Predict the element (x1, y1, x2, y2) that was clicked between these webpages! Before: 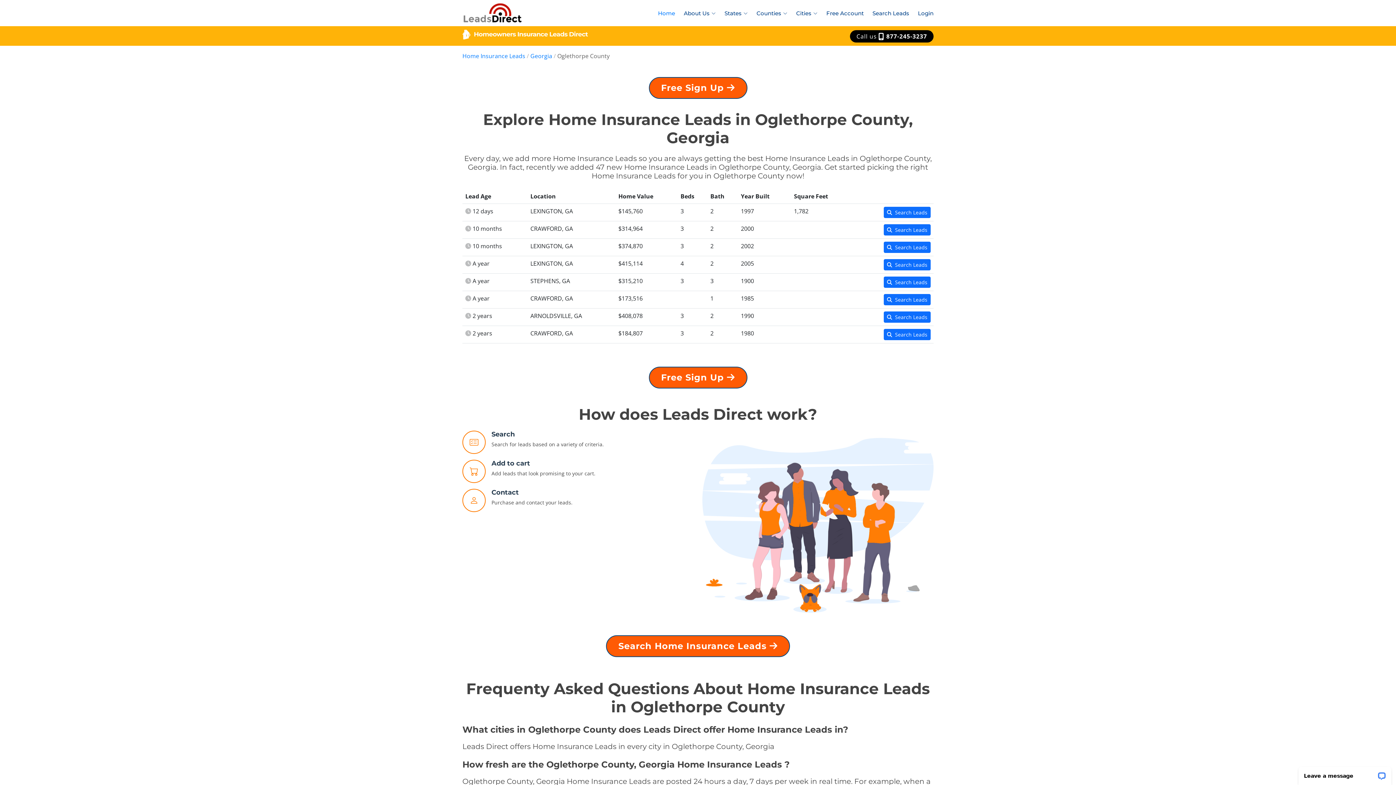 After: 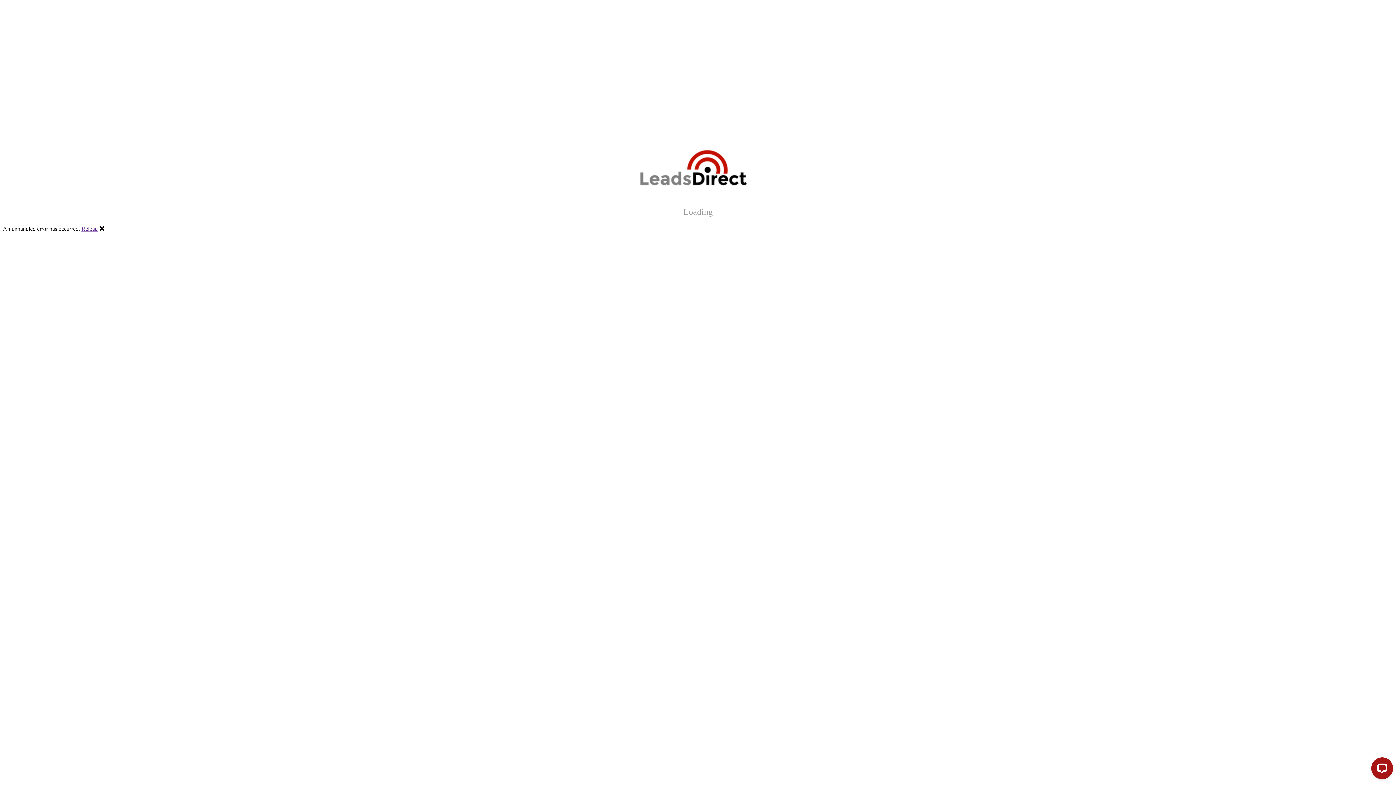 Action: label: Search Leads bbox: (884, 241, 930, 253)